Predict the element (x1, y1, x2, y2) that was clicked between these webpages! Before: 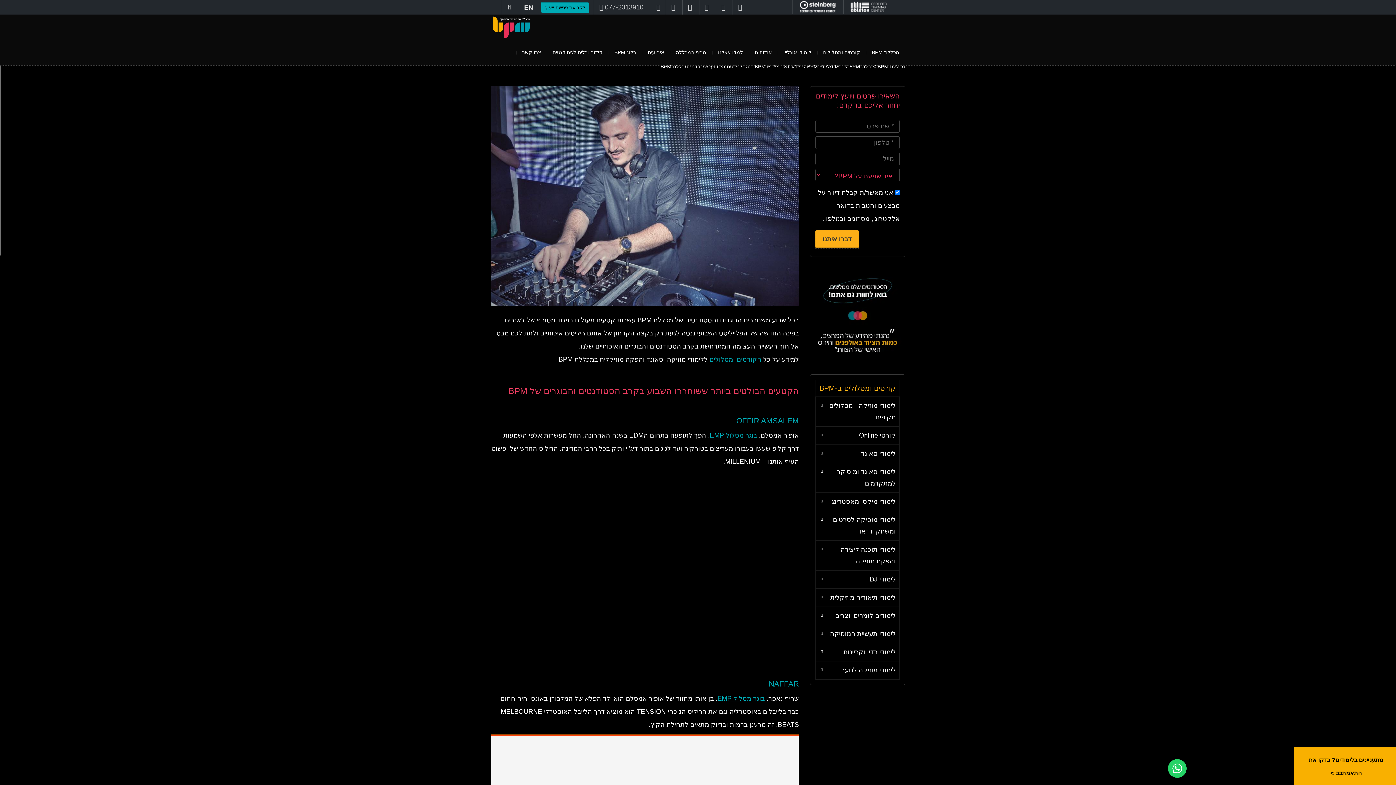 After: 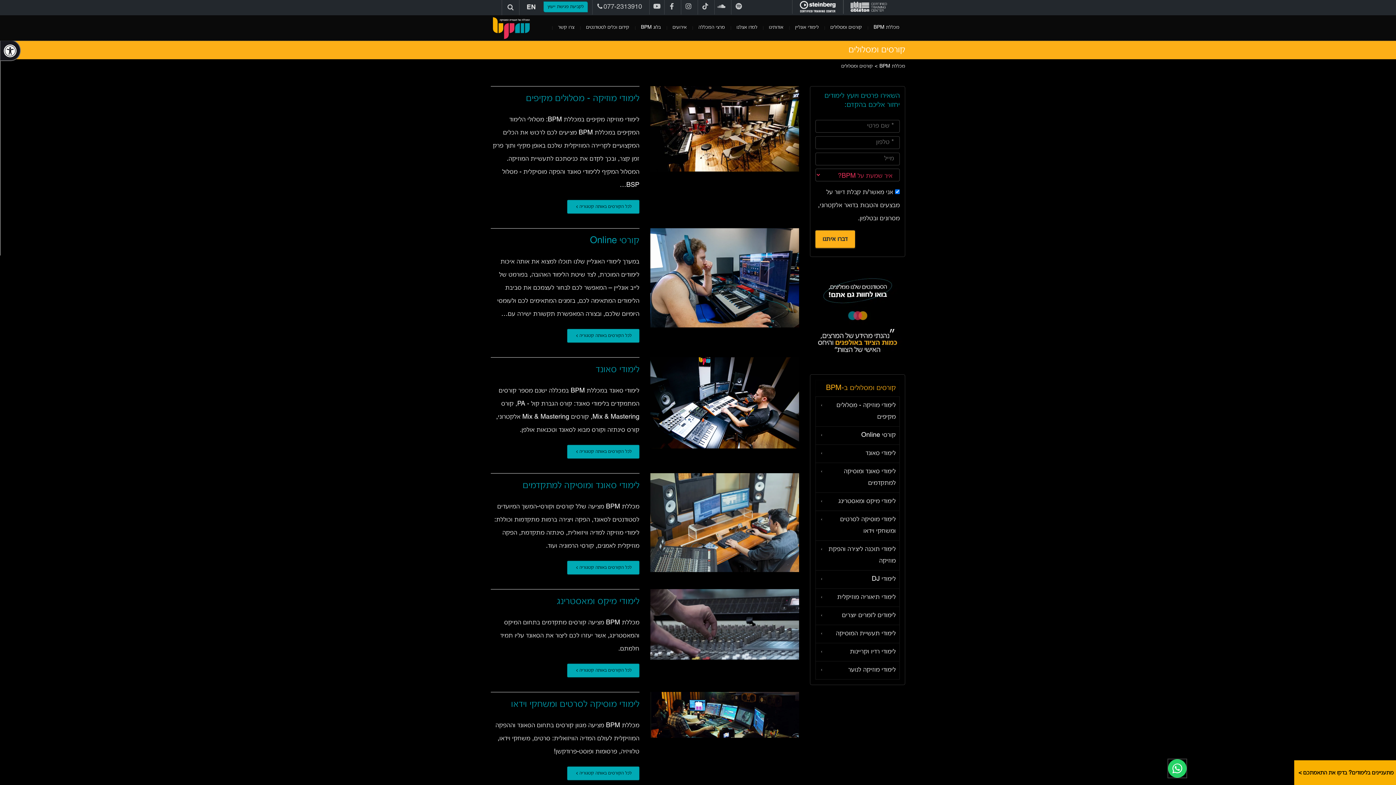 Action: label: הקורסים ומסלולים bbox: (709, 355, 761, 363)